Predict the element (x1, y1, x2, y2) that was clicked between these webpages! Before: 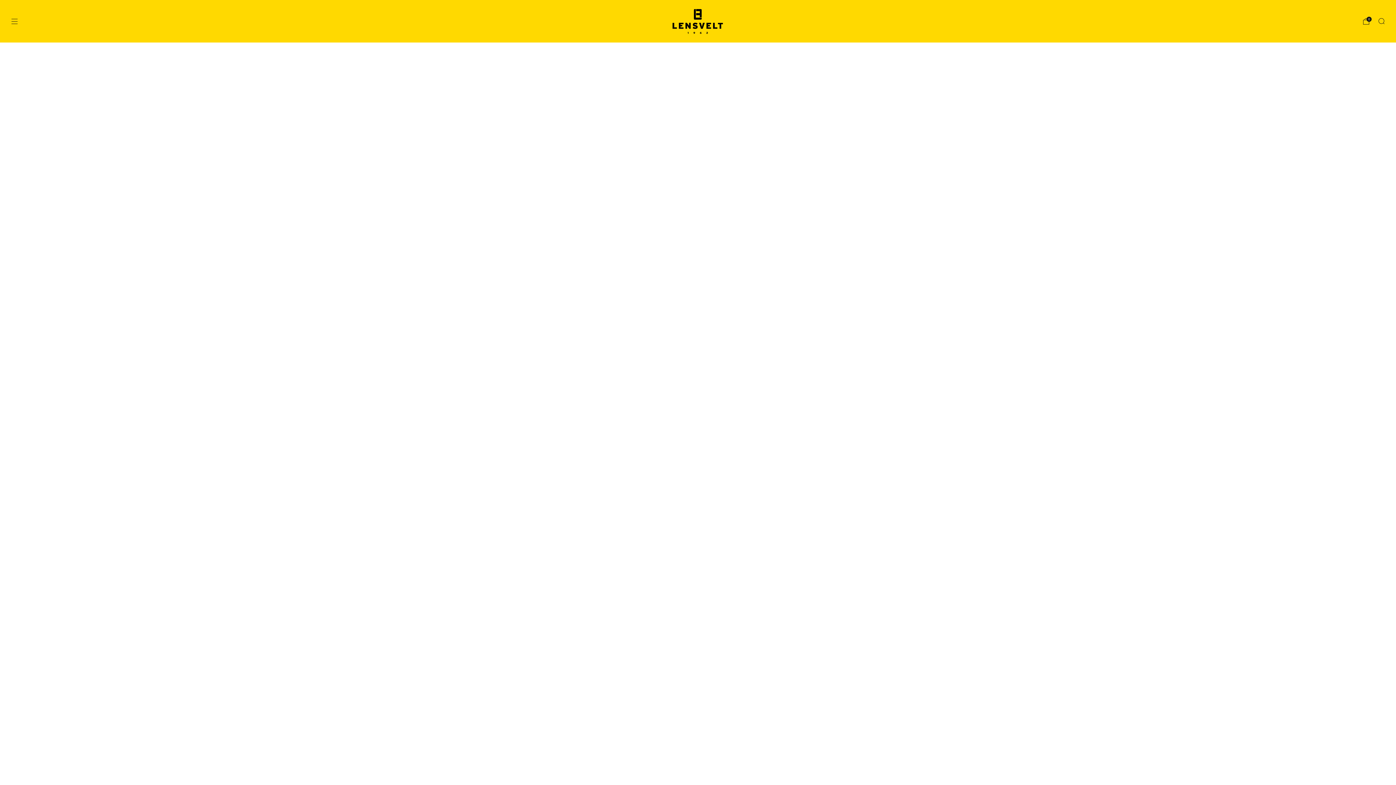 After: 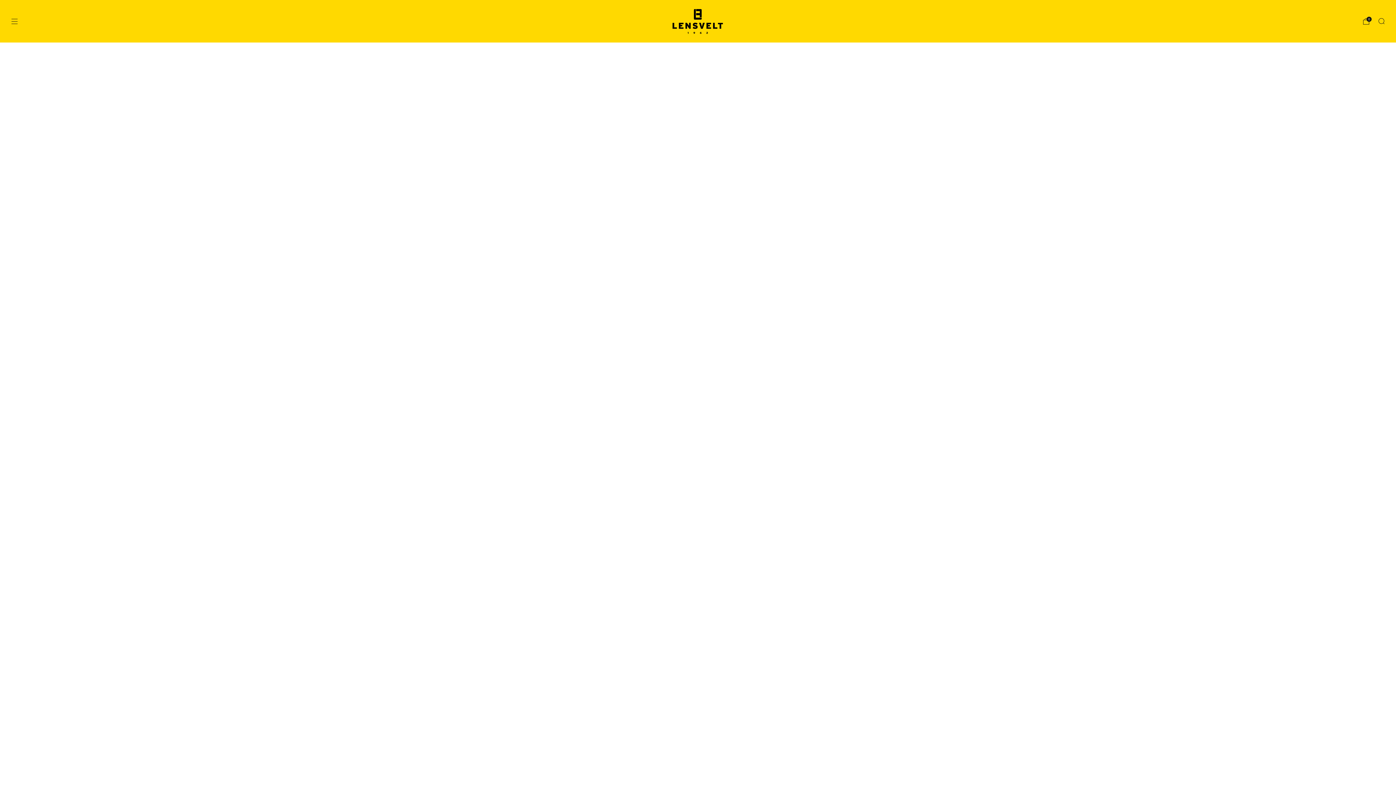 Action: bbox: (1378, 17, 1385, 24) label: Zoekopdracht